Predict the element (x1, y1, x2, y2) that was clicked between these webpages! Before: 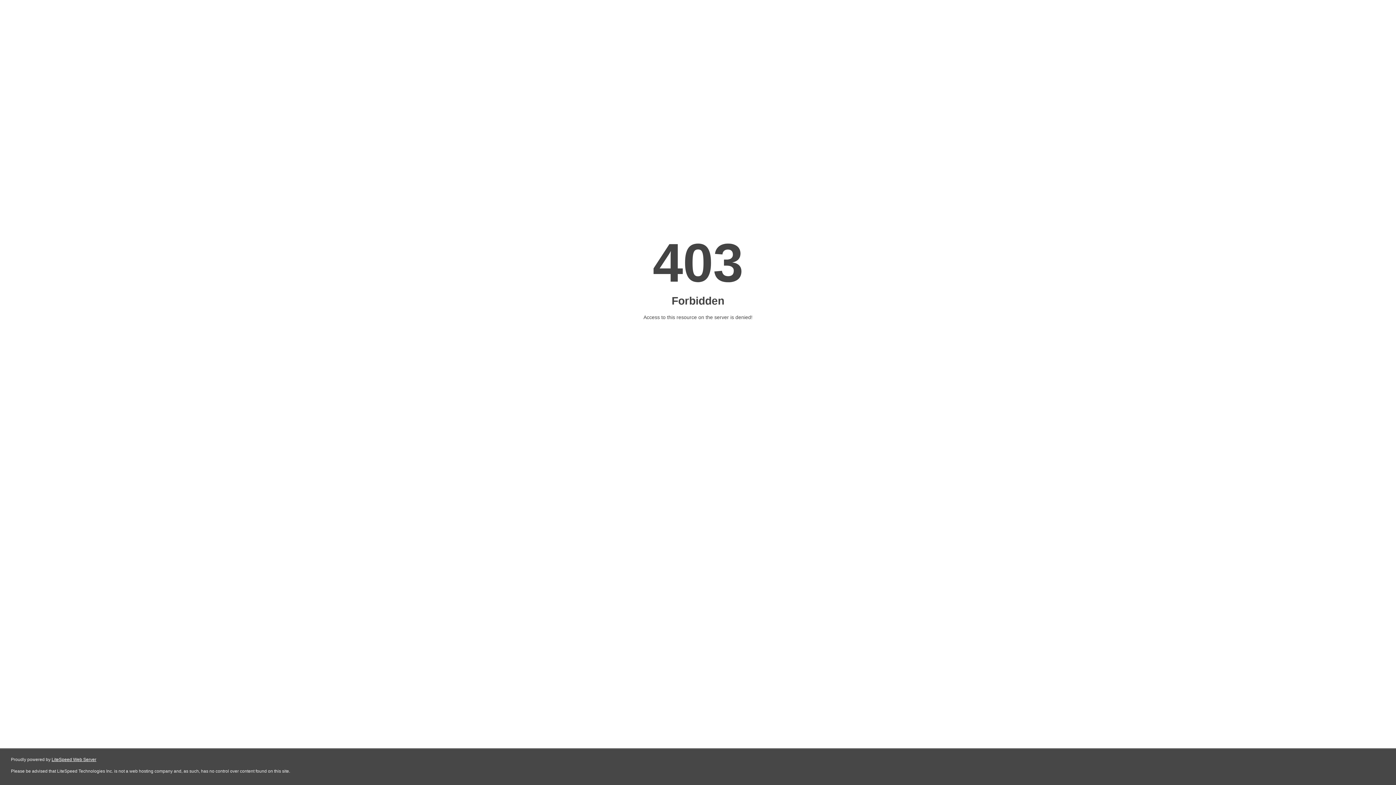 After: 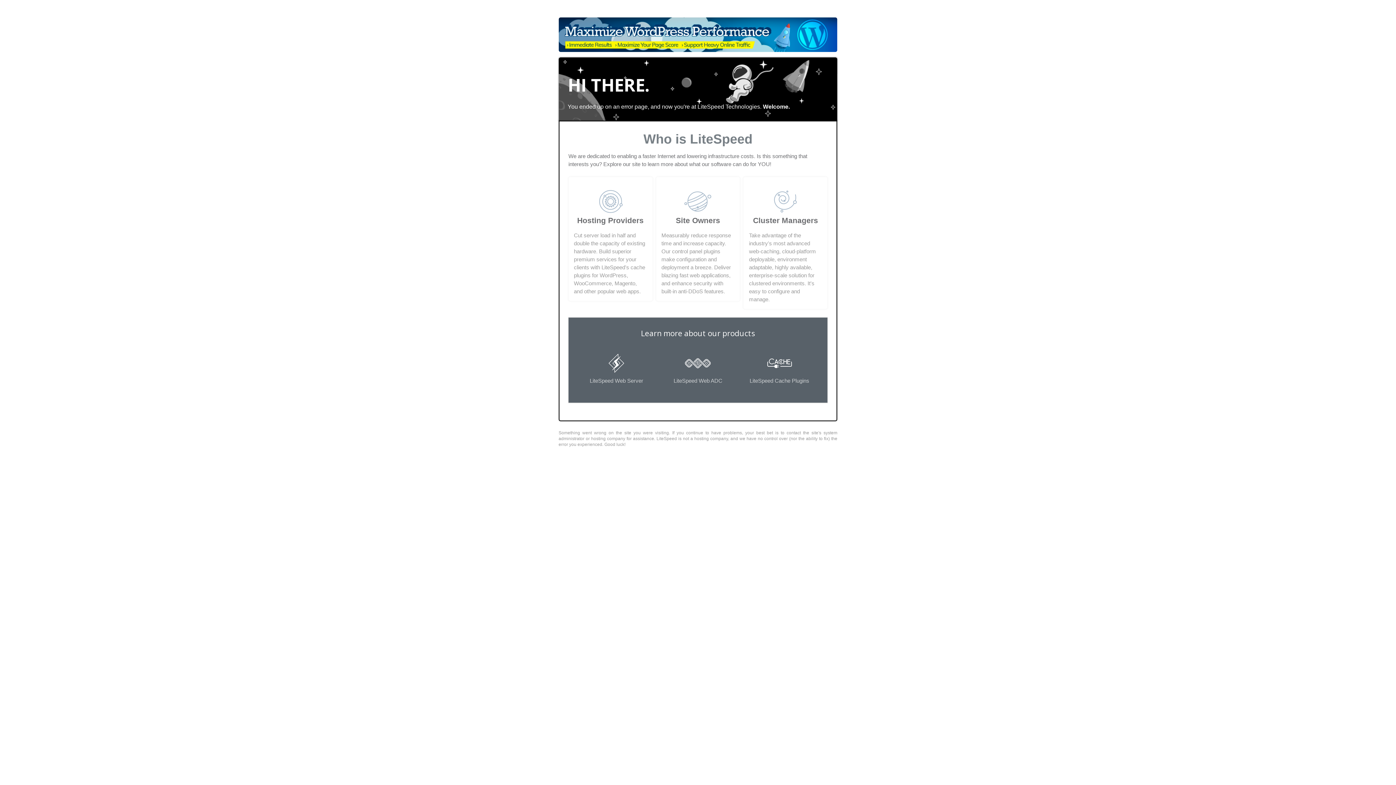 Action: bbox: (51, 757, 96, 762) label: LiteSpeed Web Server